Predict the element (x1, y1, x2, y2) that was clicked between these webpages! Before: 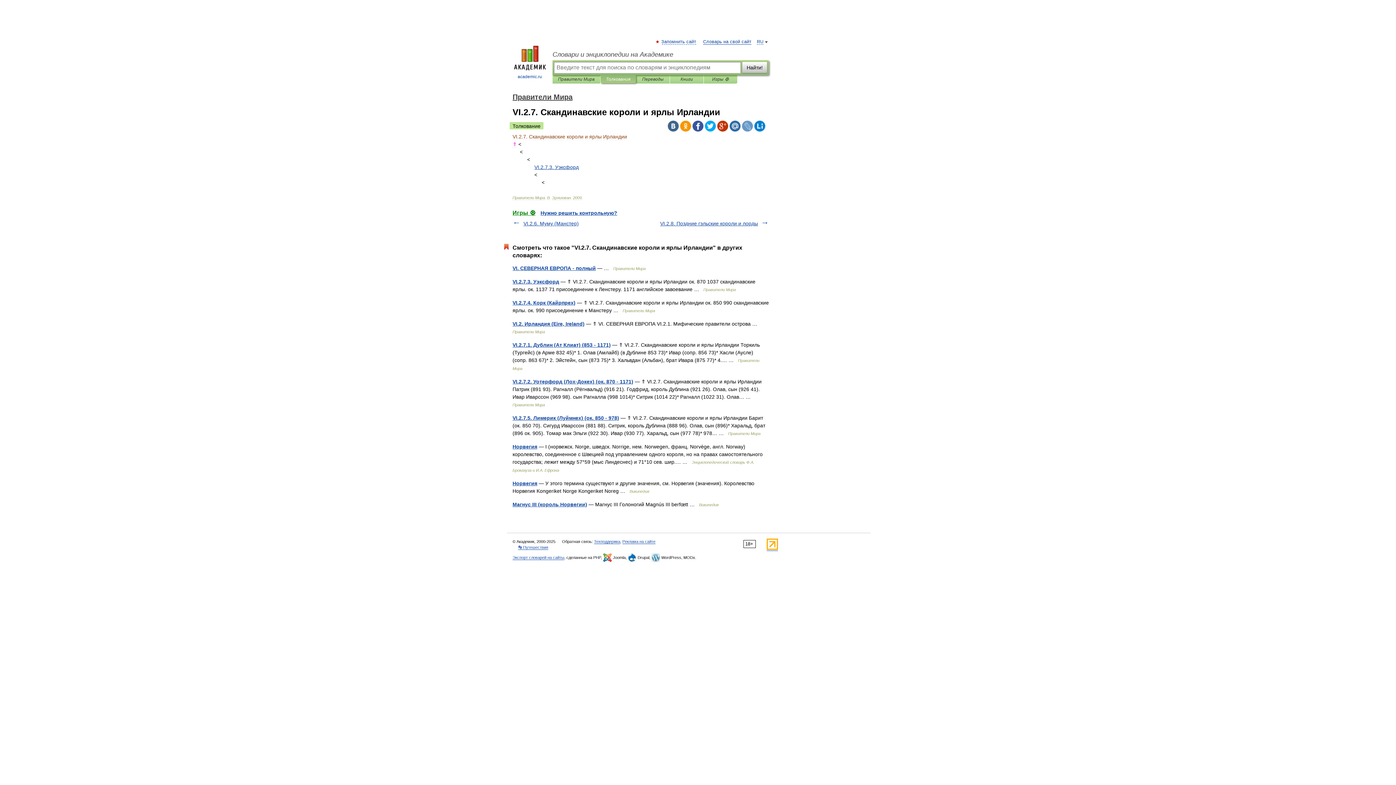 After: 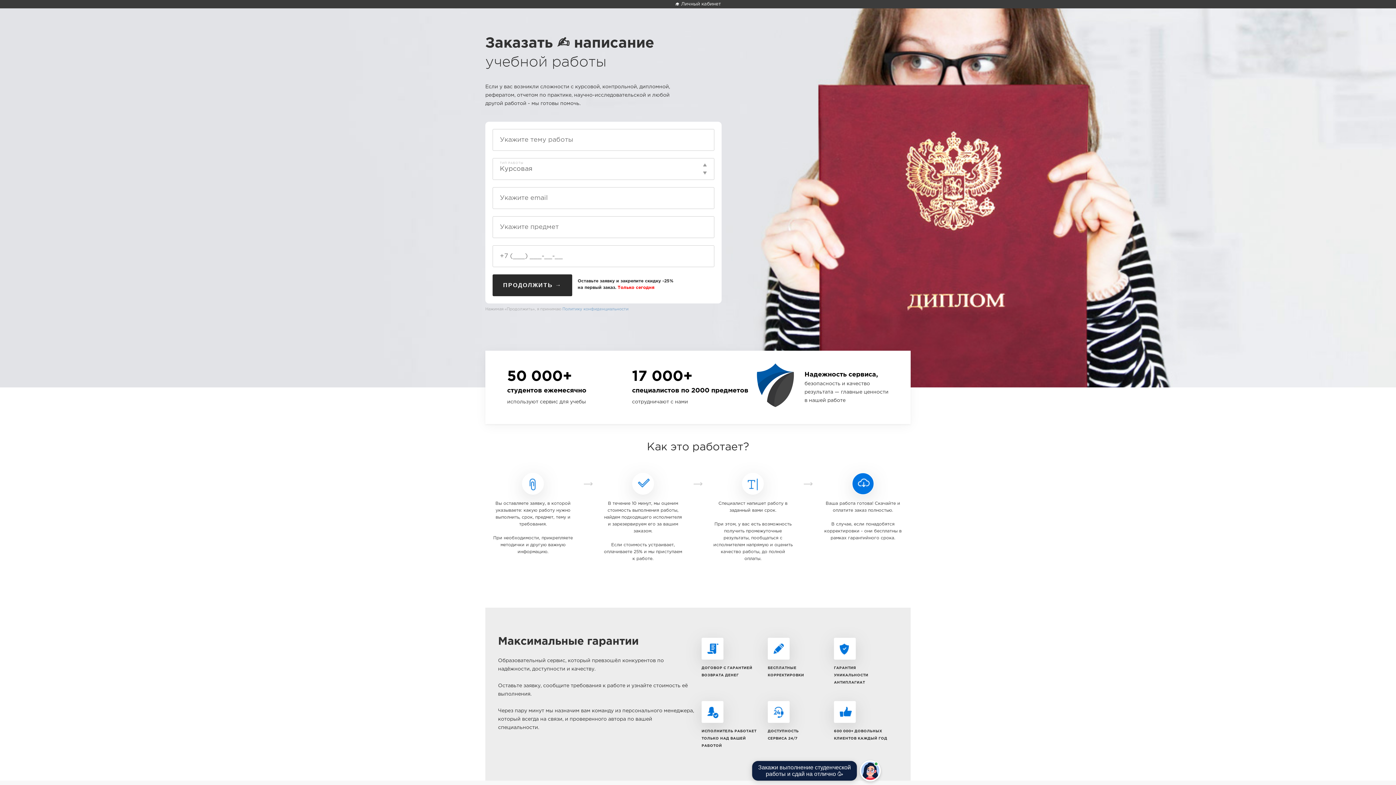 Action: bbox: (540, 210, 617, 216) label: Нужно решить контрольную?